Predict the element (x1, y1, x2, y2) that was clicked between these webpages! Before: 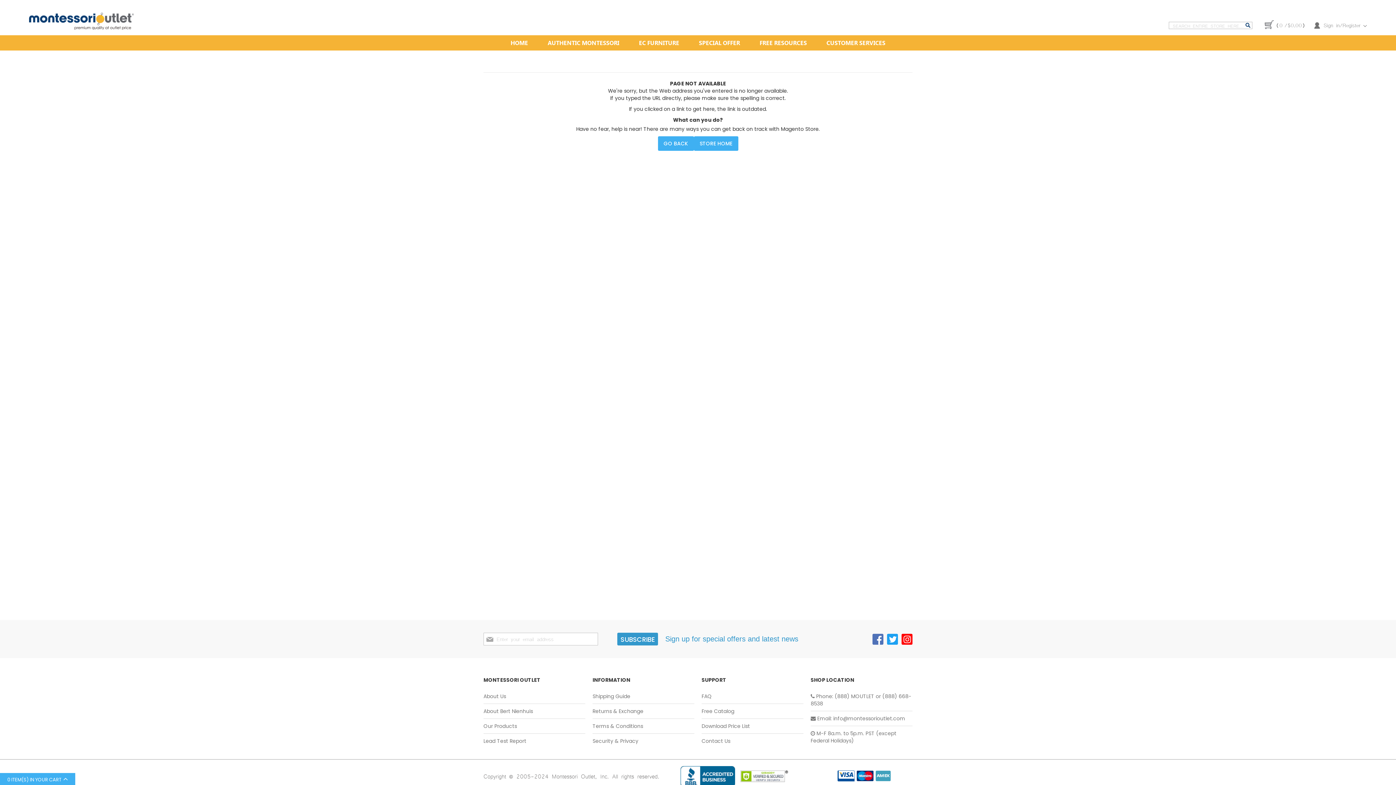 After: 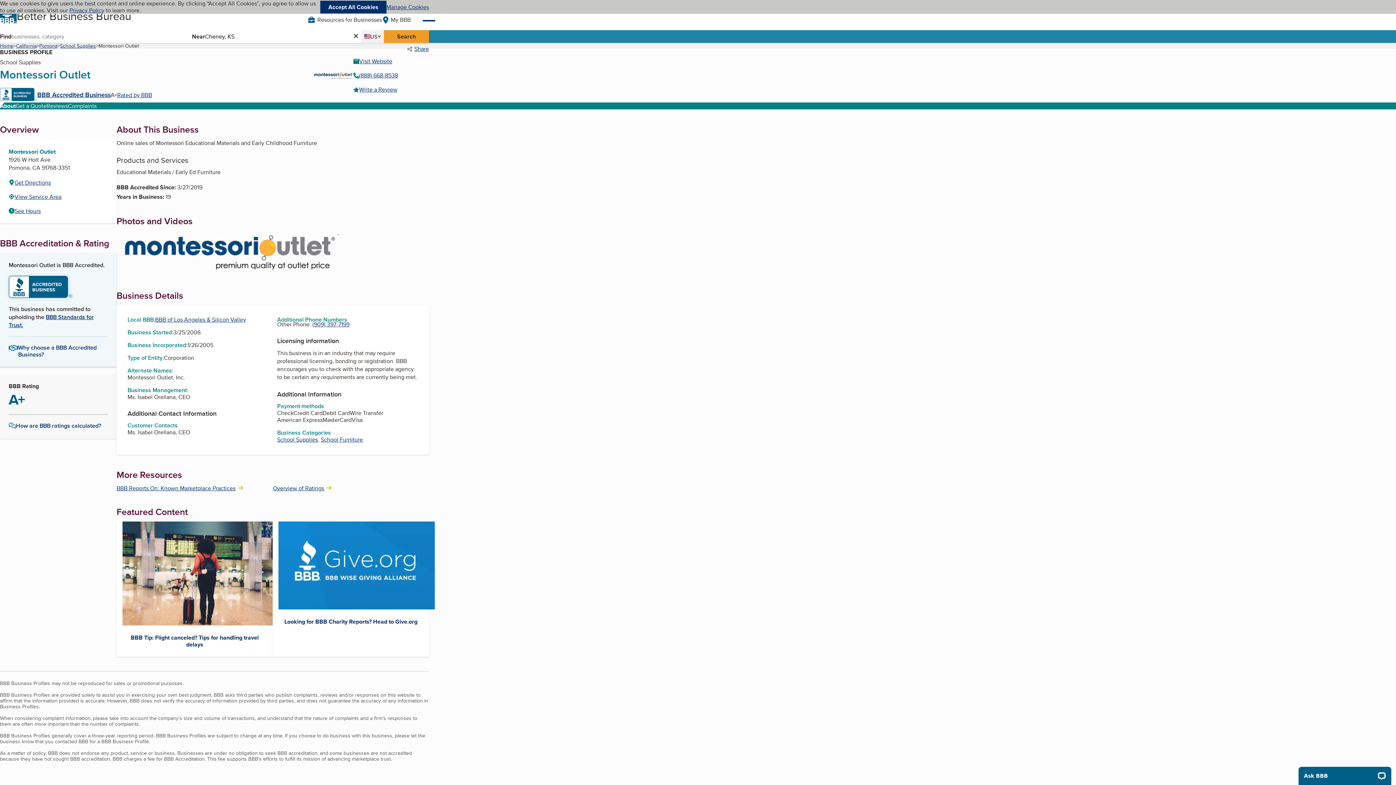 Action: bbox: (680, 766, 735, 787)